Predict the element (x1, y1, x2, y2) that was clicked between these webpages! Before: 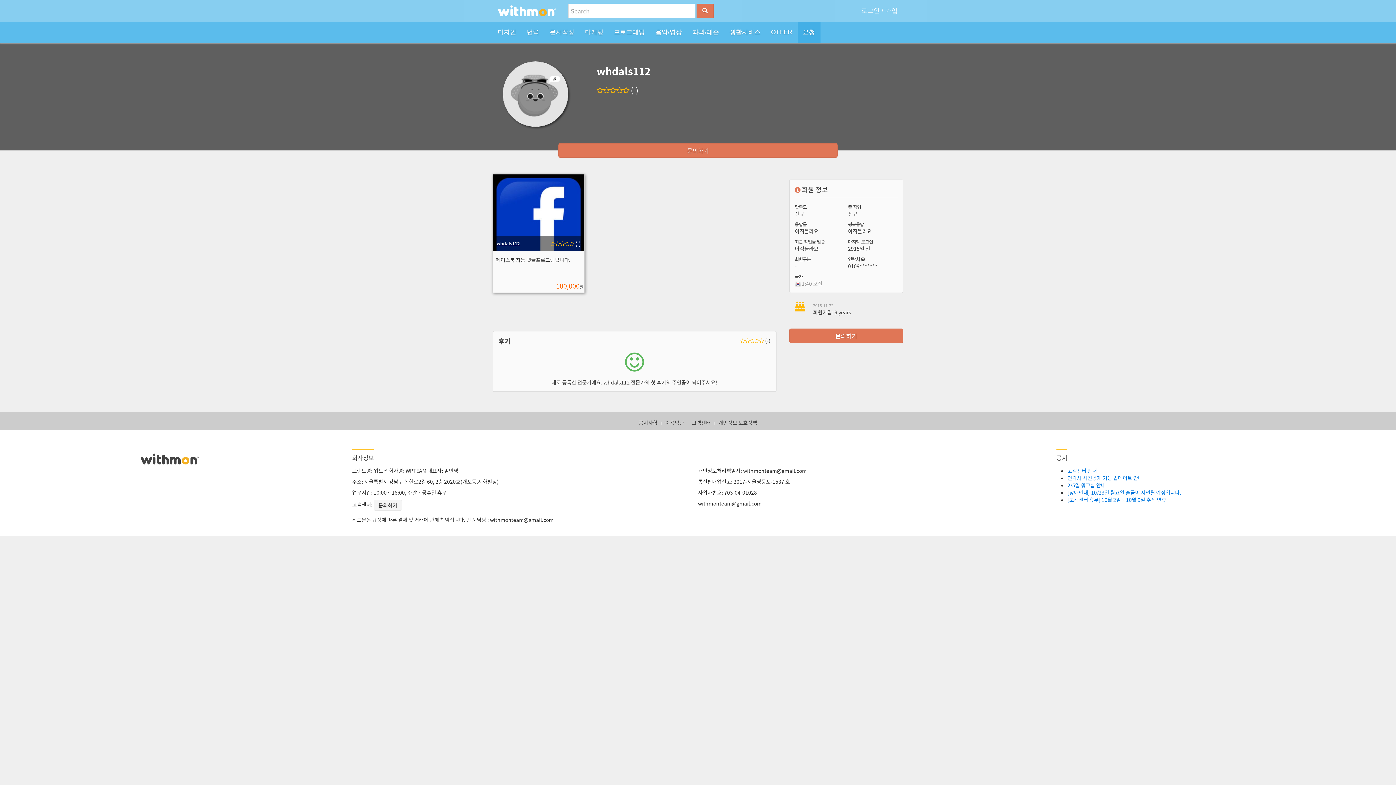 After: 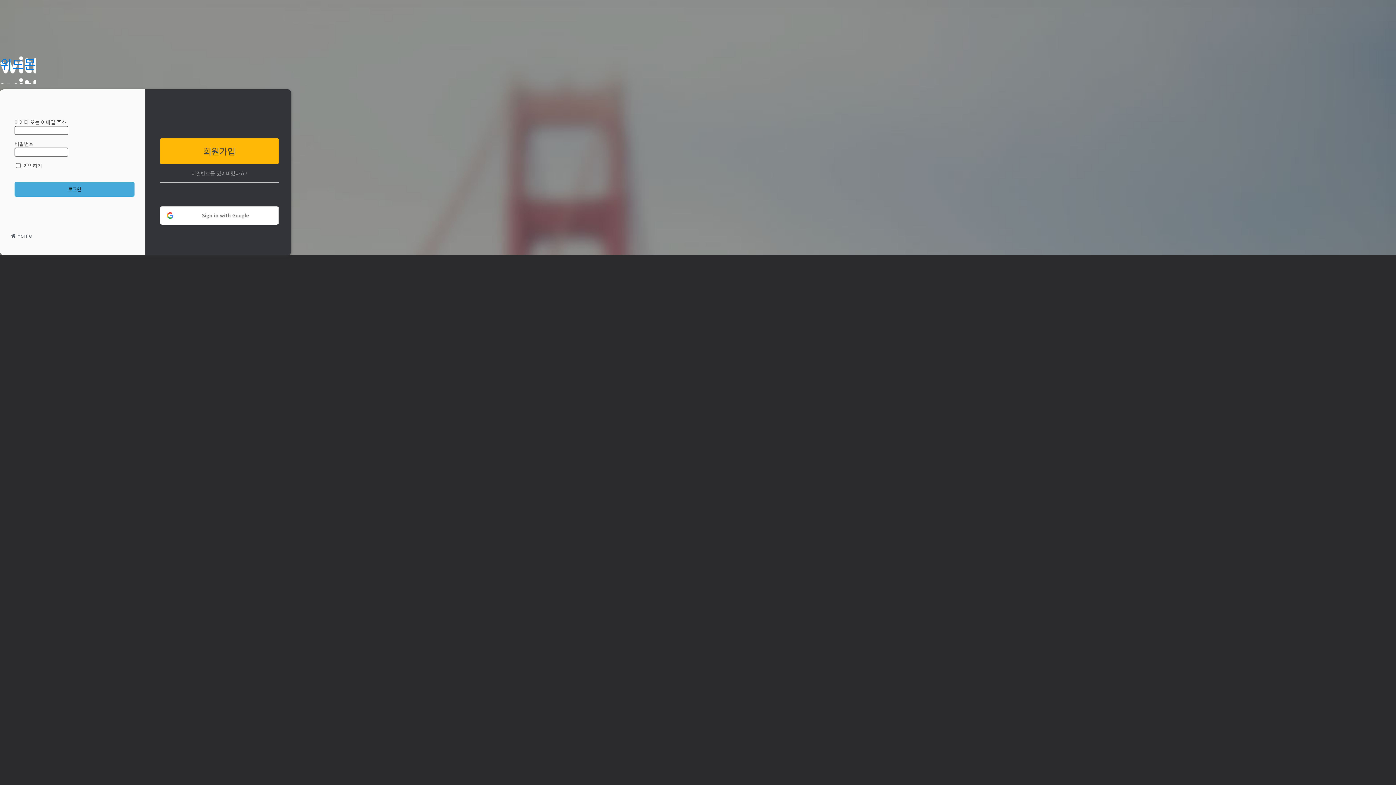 Action: bbox: (558, 143, 837, 157) label: 문의하기